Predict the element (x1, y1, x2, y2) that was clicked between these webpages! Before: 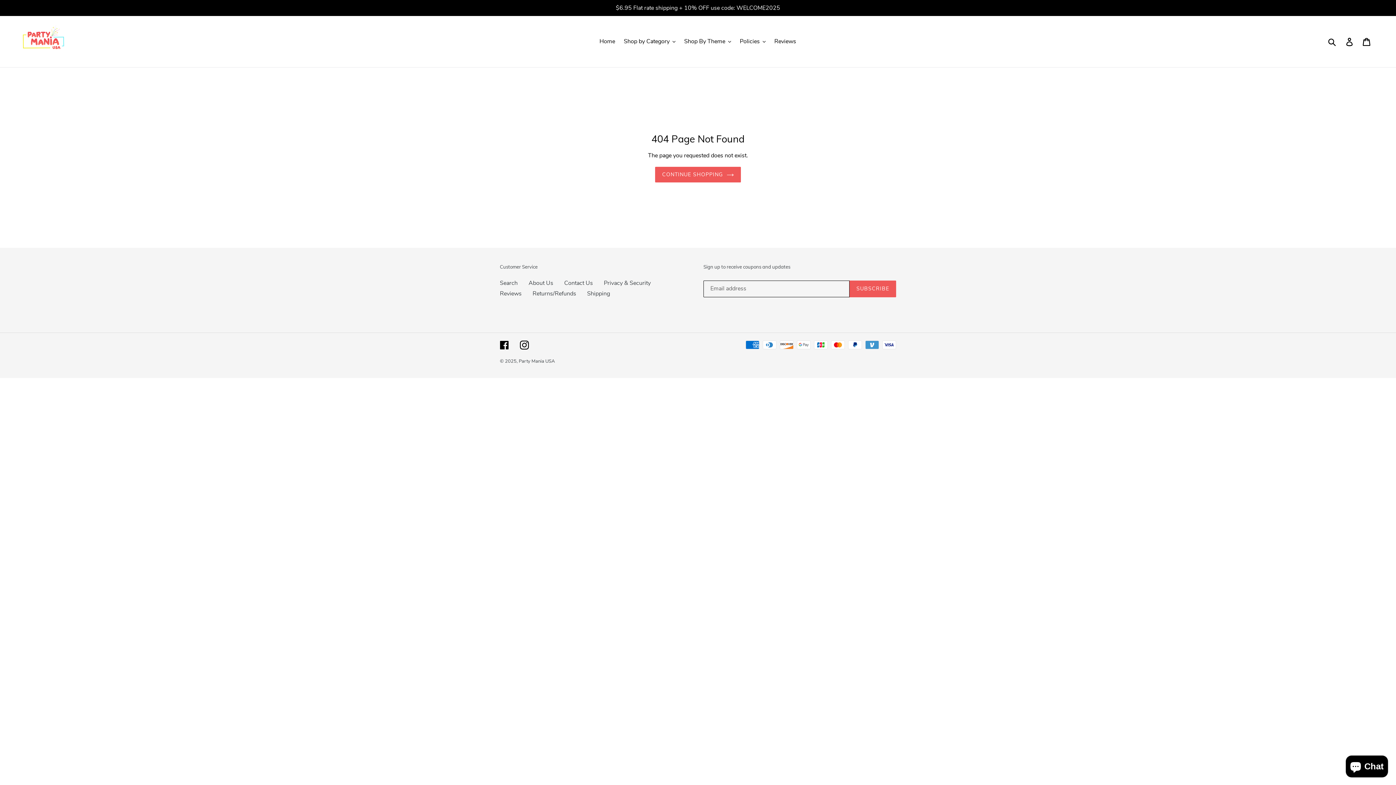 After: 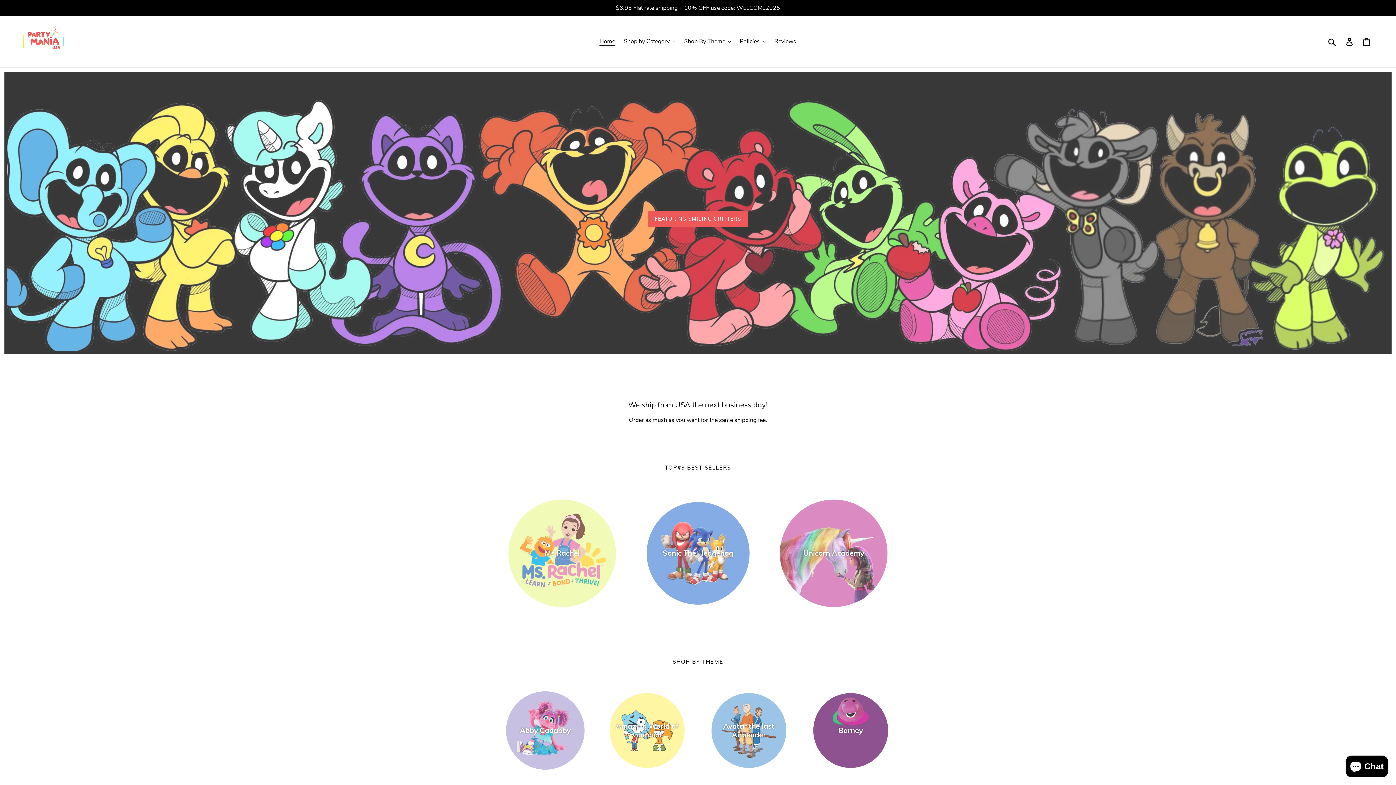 Action: label: Home bbox: (596, 36, 618, 46)